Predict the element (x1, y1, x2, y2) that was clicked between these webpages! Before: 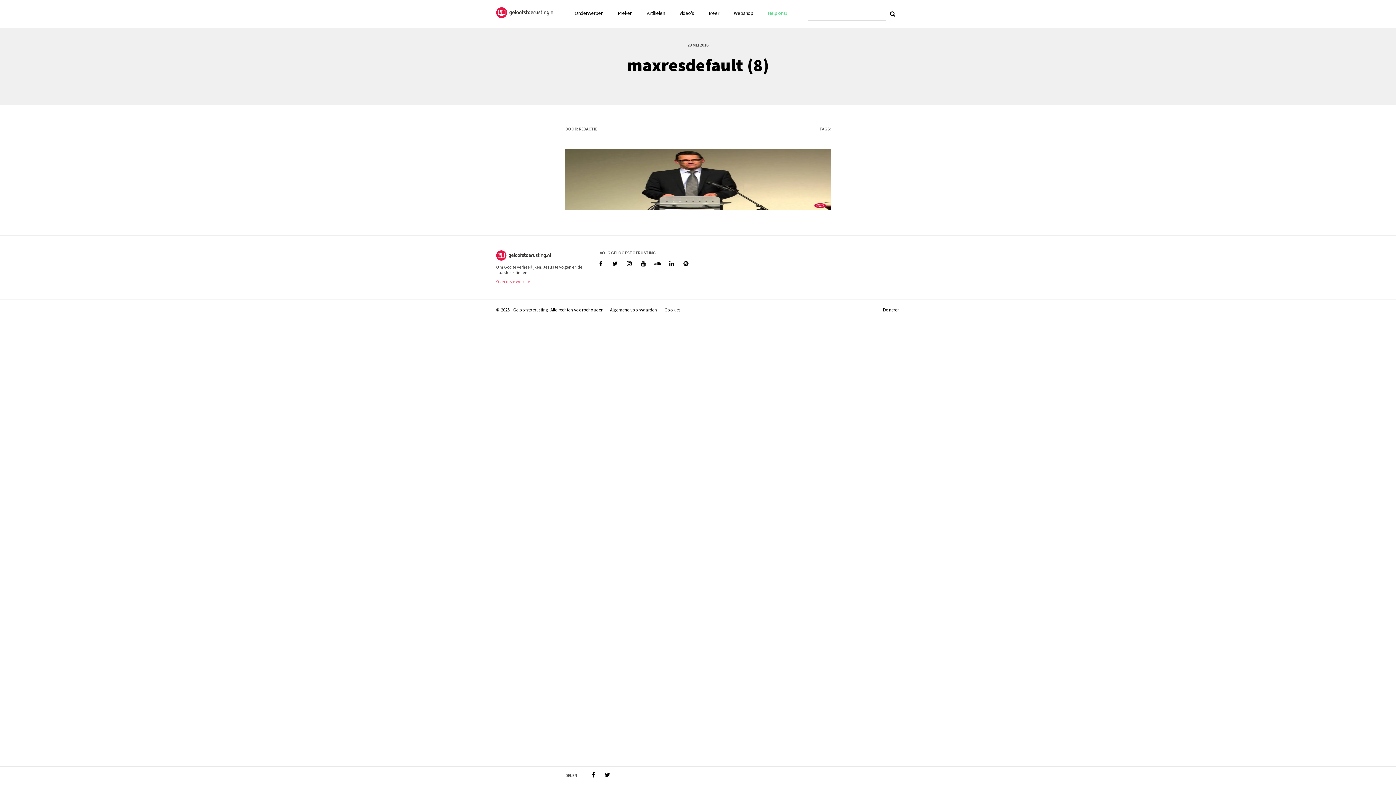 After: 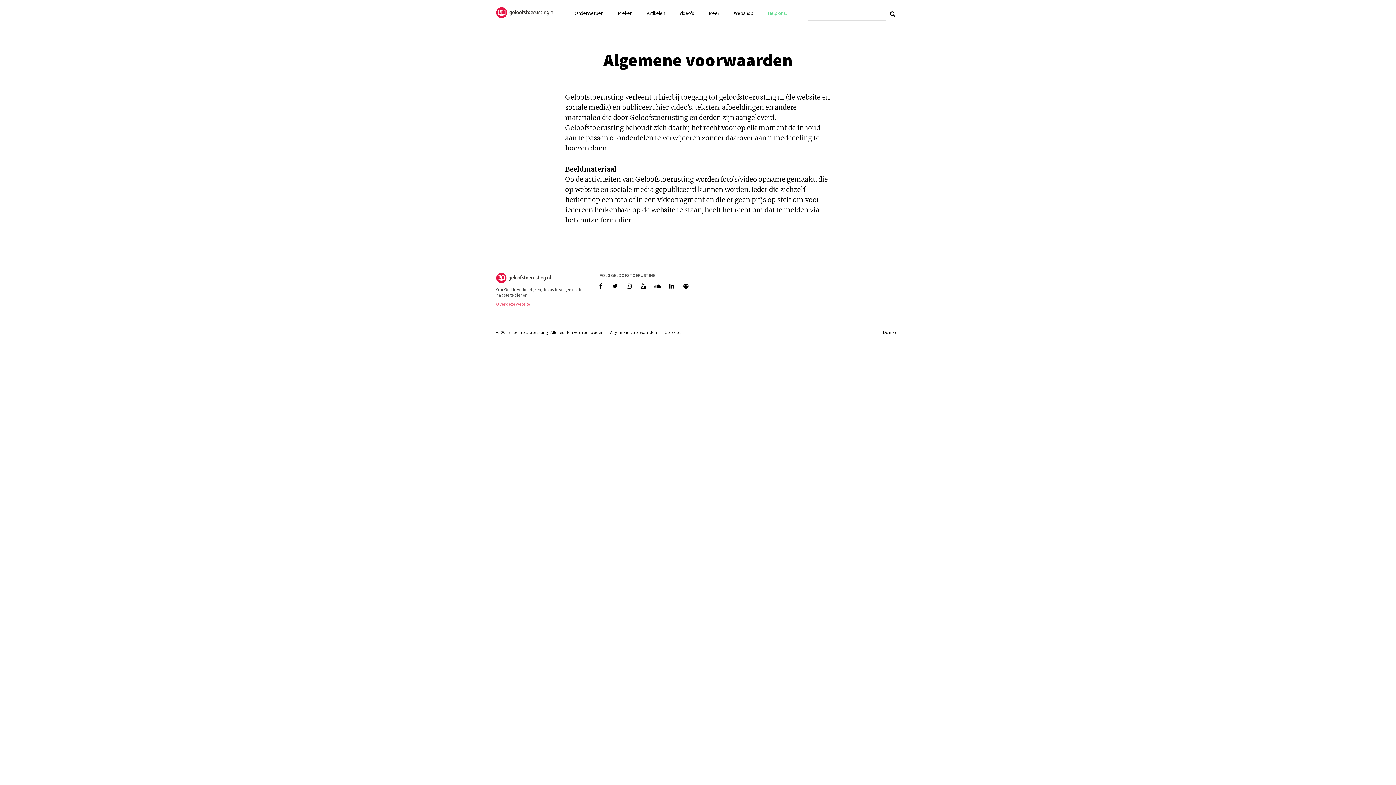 Action: bbox: (610, 306, 657, 313) label: Algemene voorwaarden